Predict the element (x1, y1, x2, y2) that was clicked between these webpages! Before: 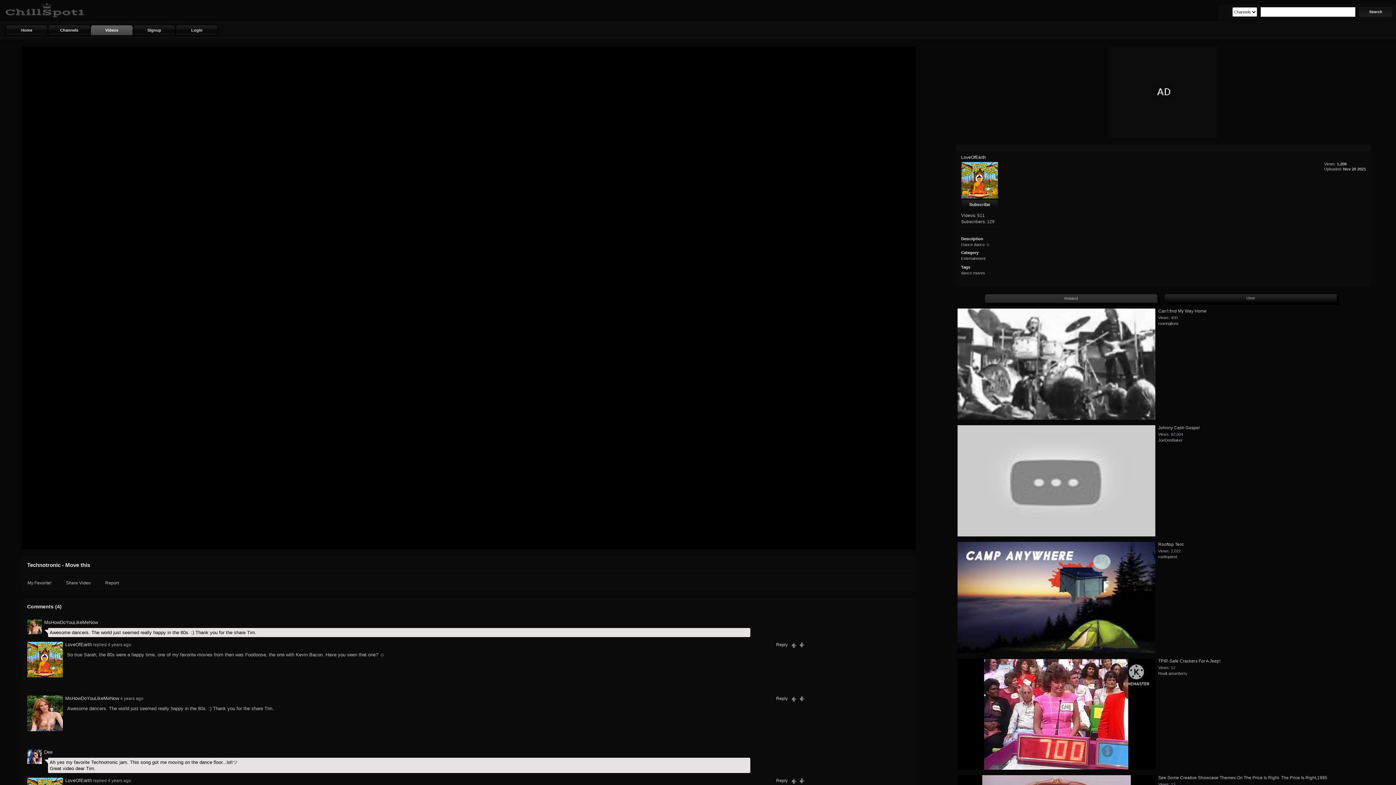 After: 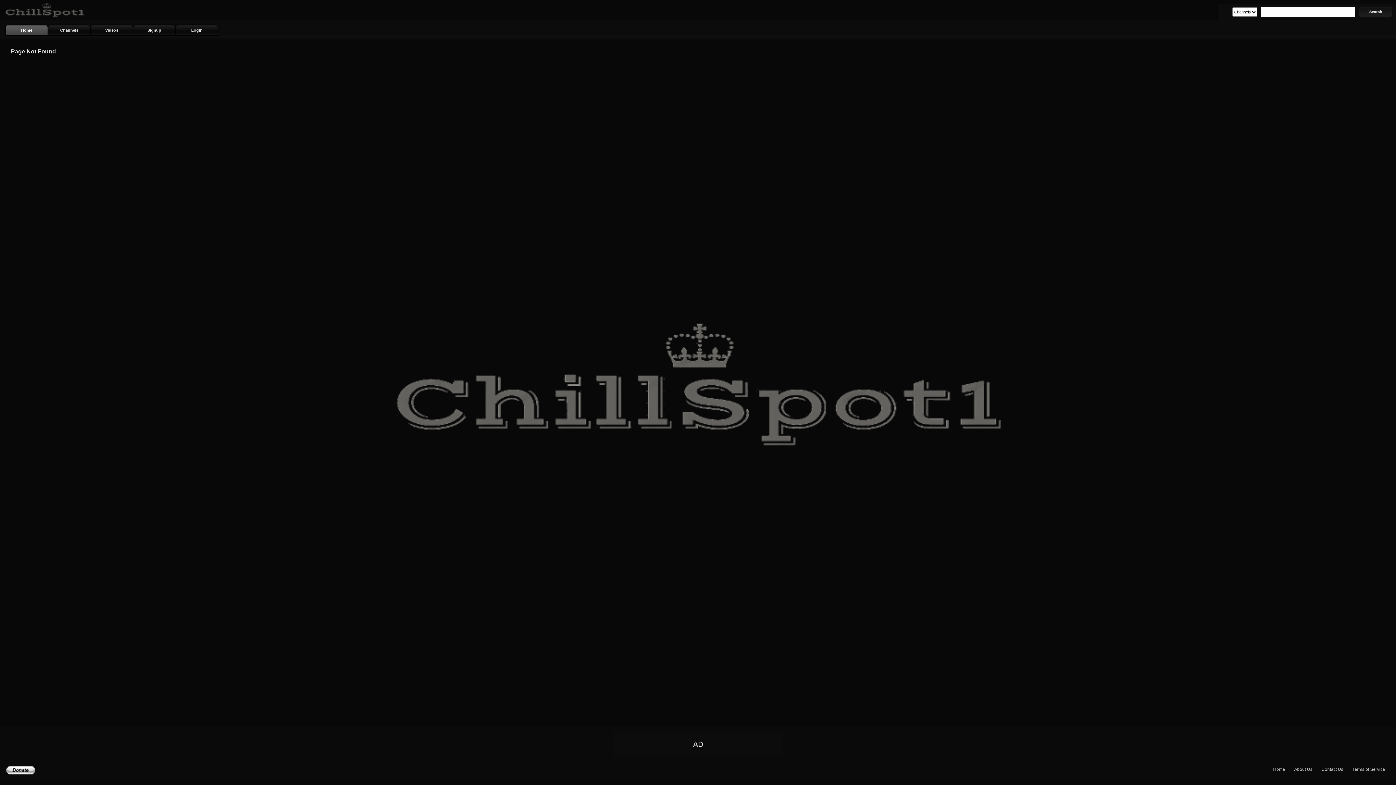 Action: bbox: (961, 270, 985, 275) label: dance moves